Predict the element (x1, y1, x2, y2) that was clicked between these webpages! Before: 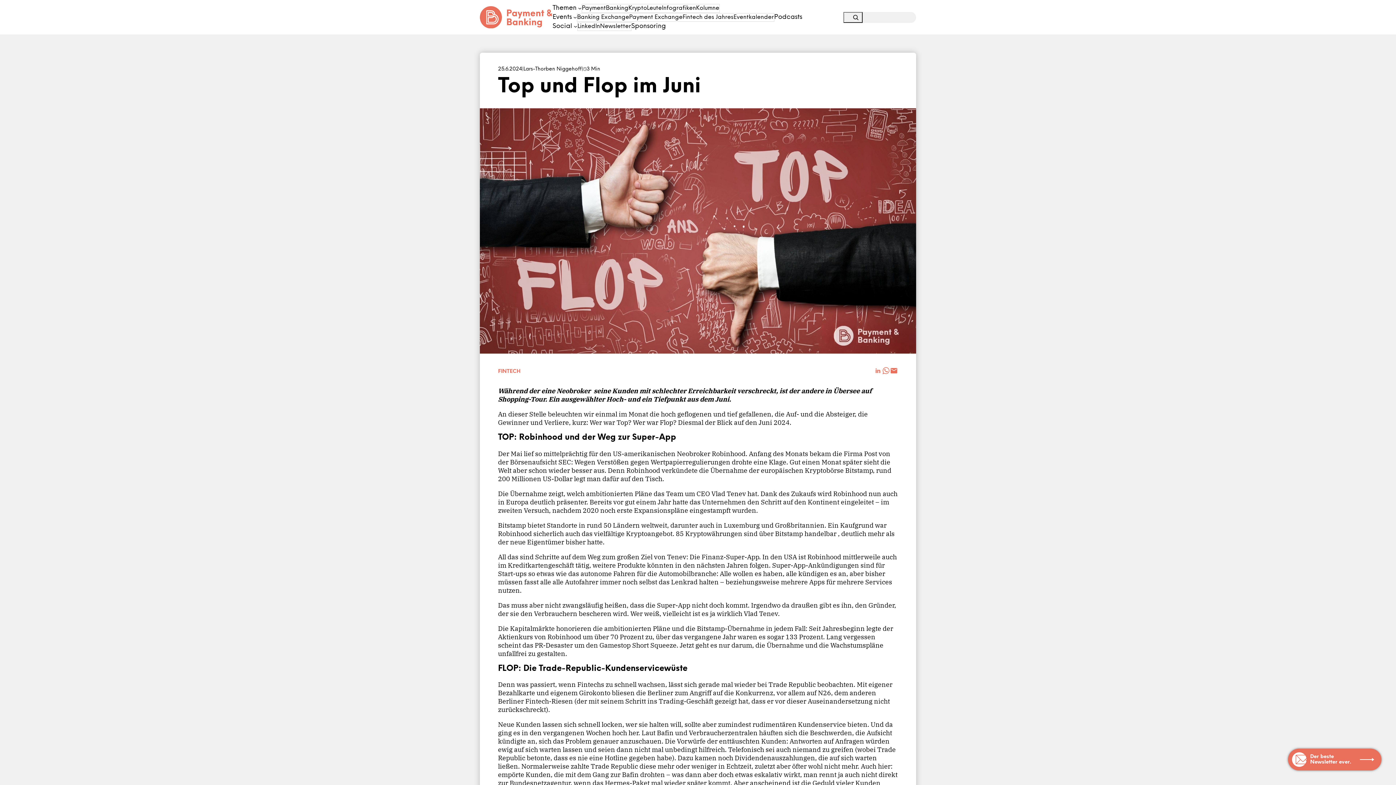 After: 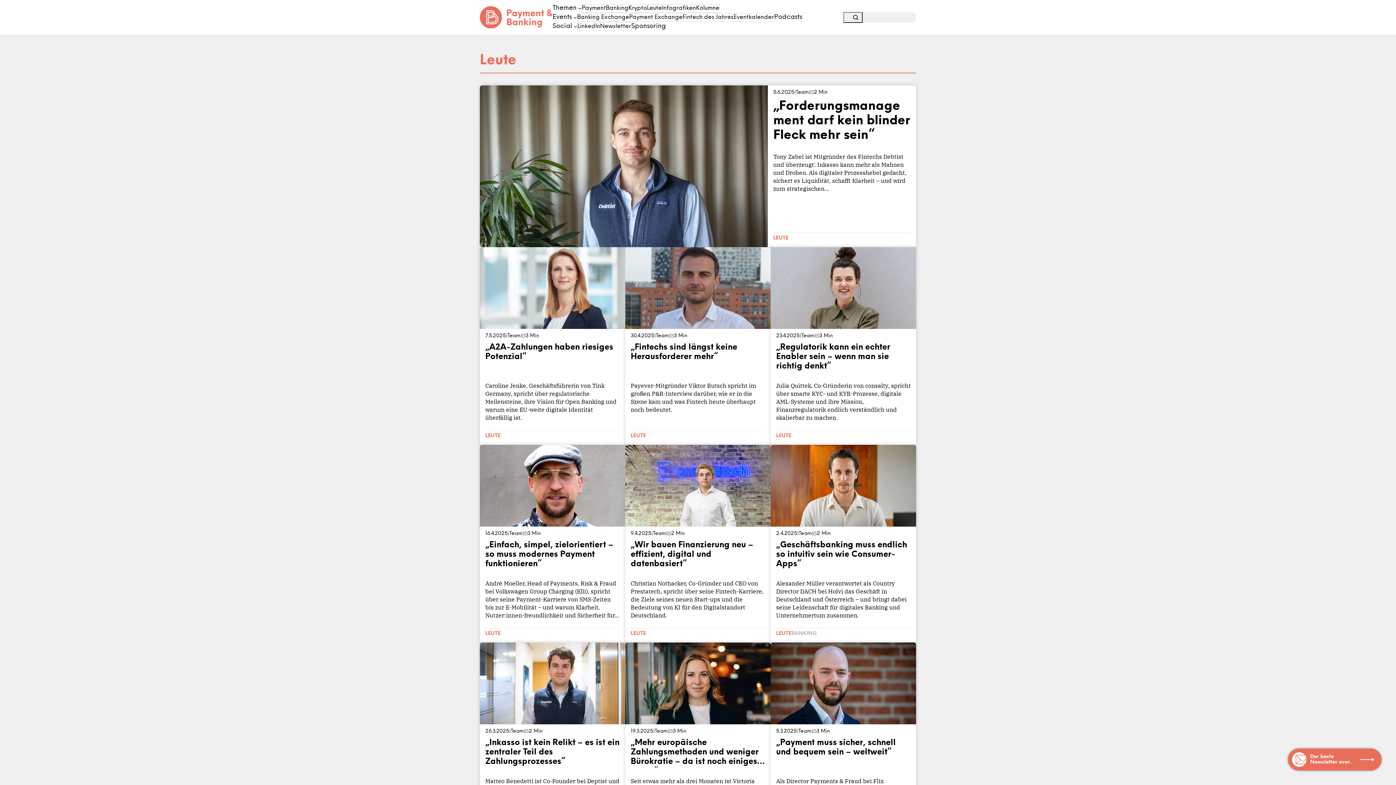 Action: label: Leute bbox: (647, 4, 662, 12)